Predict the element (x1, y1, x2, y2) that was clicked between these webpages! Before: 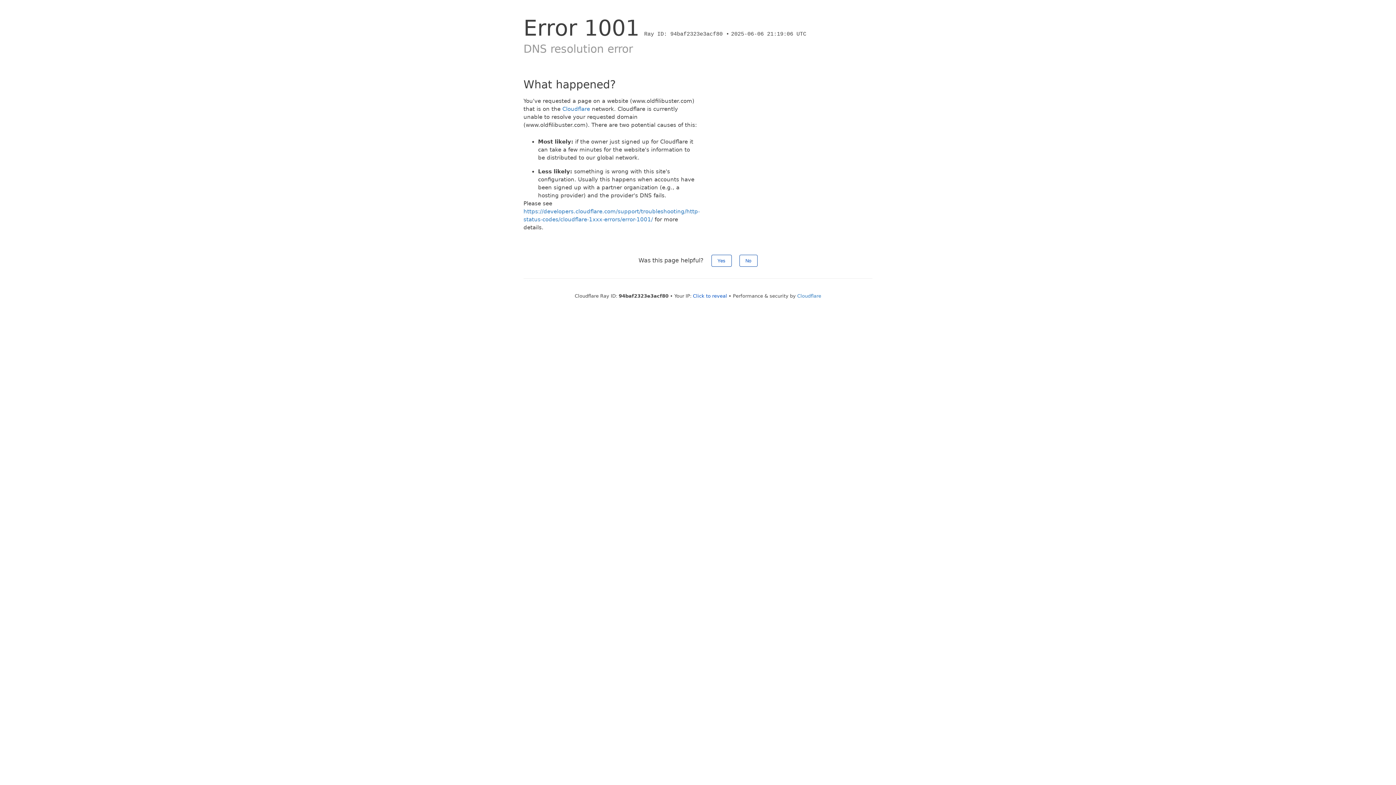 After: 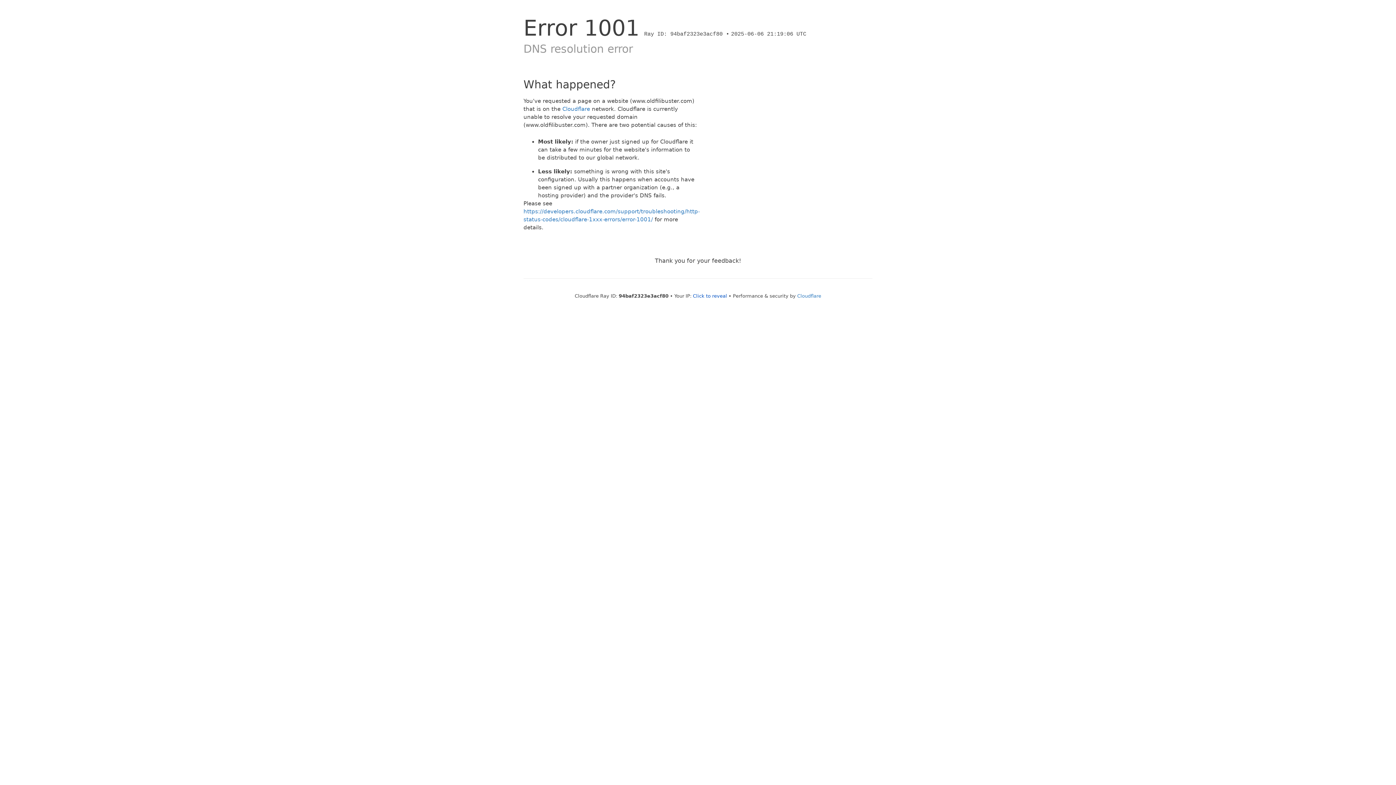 Action: label: Yes bbox: (711, 254, 731, 266)